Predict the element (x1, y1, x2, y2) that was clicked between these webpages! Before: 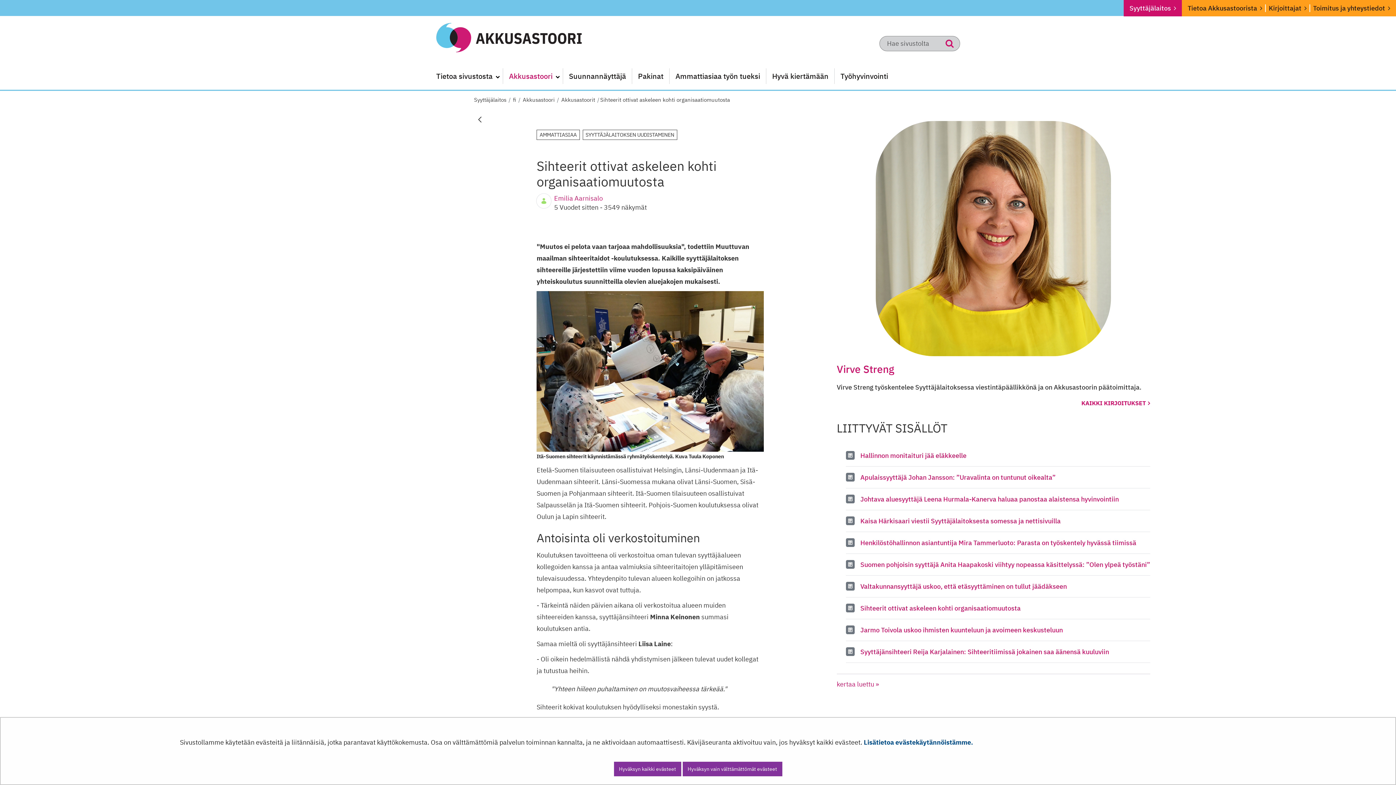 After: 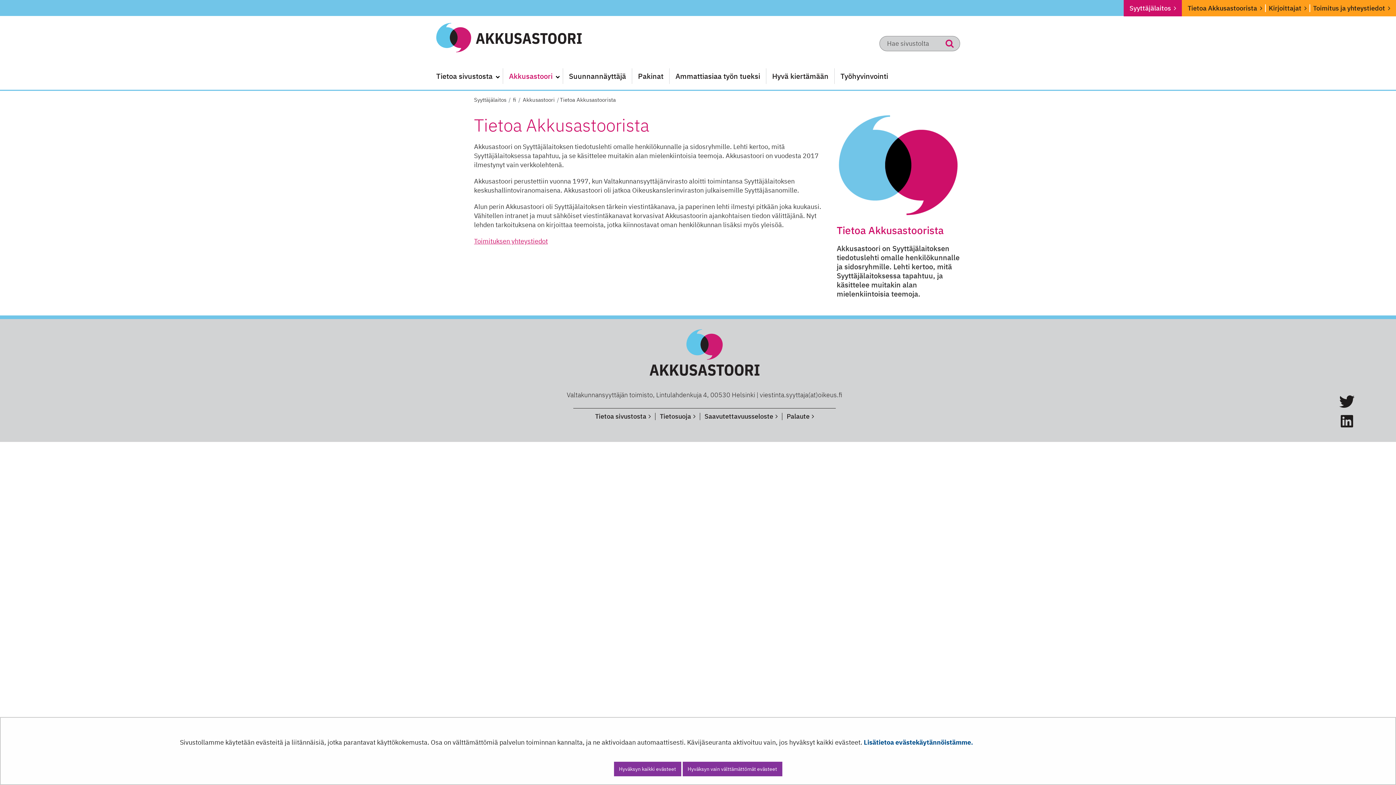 Action: label: Tietoa Akkusastoorista bbox: (1182, 4, 1265, 12)